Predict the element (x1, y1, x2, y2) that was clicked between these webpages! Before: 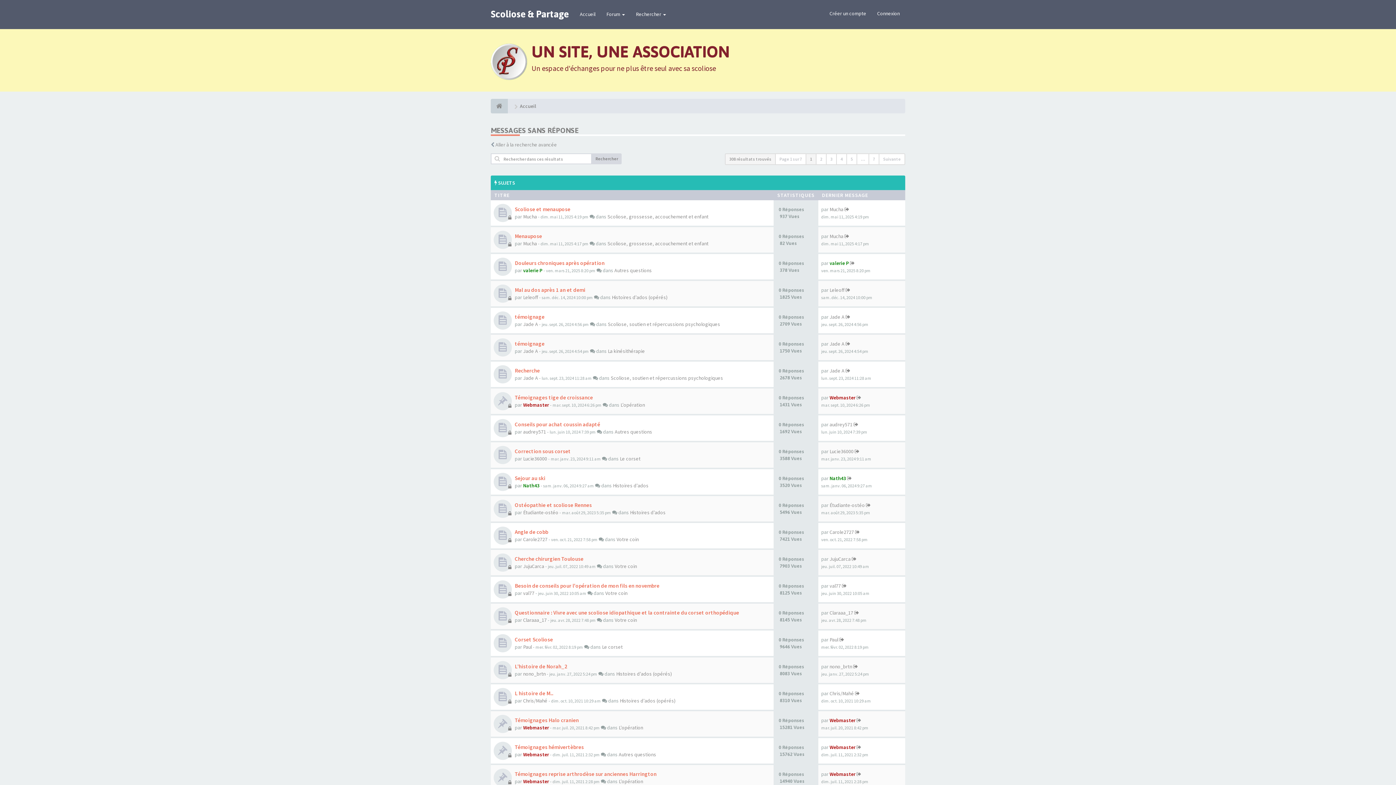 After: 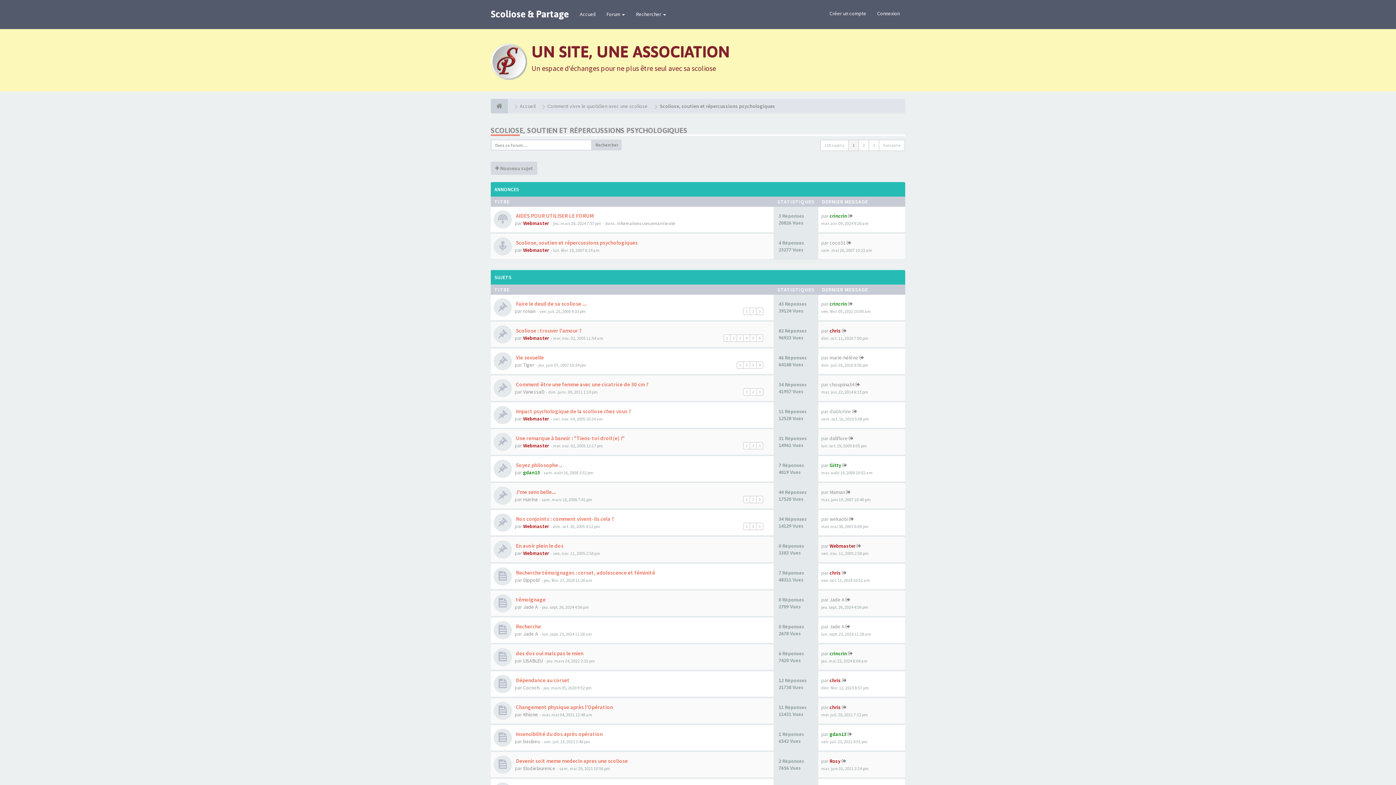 Action: label: Scoliose, soutien et répercussions psychologiques bbox: (608, 321, 720, 327)